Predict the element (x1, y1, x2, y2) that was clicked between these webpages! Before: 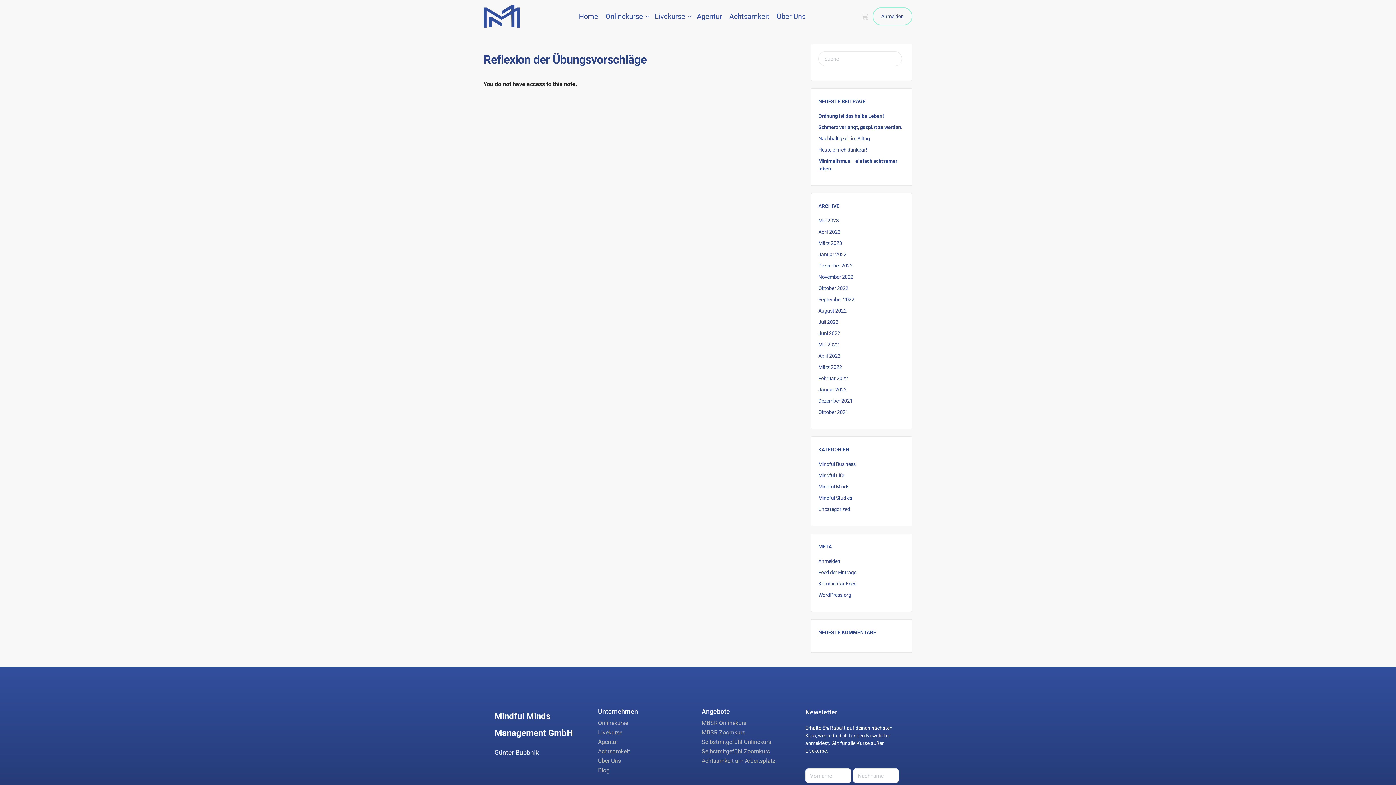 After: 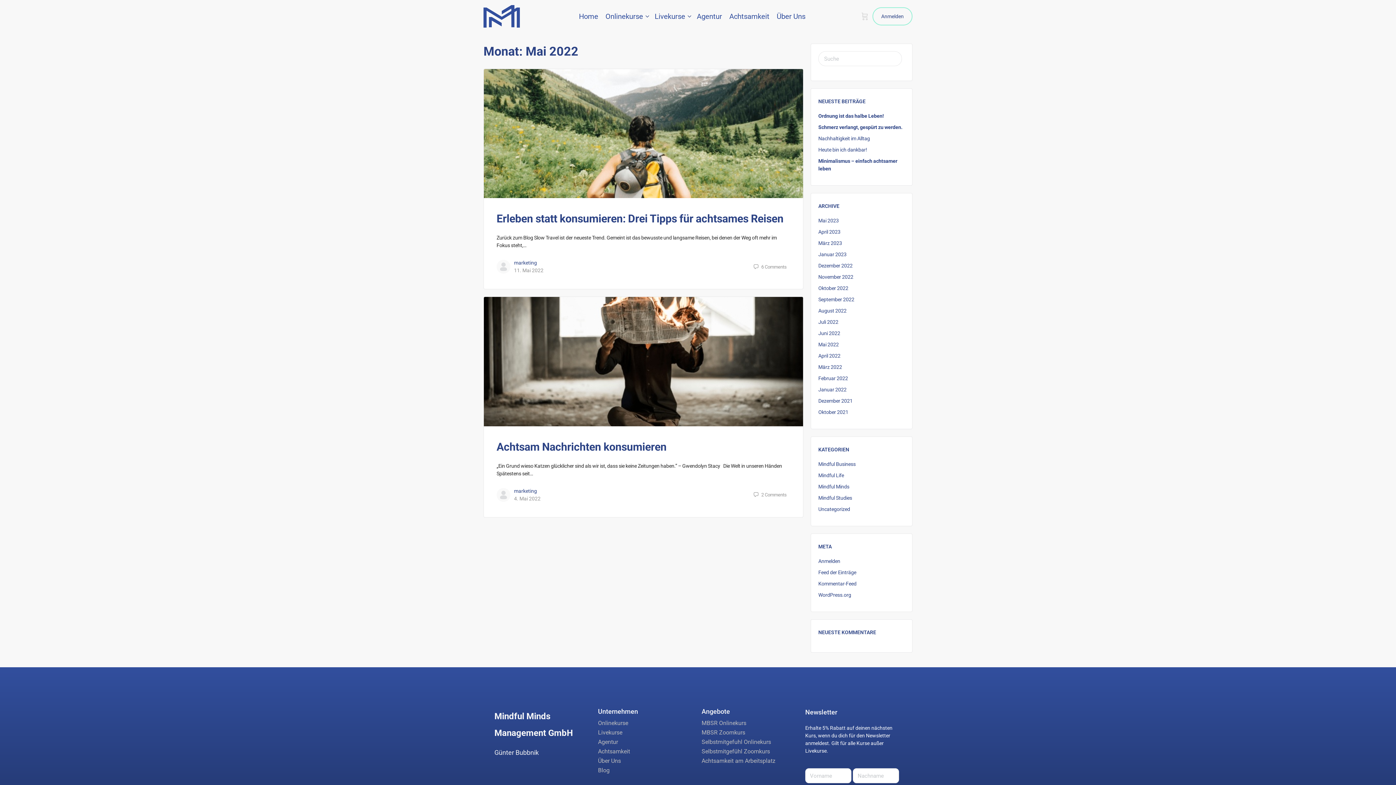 Action: bbox: (818, 341, 839, 347) label: Mai 2022